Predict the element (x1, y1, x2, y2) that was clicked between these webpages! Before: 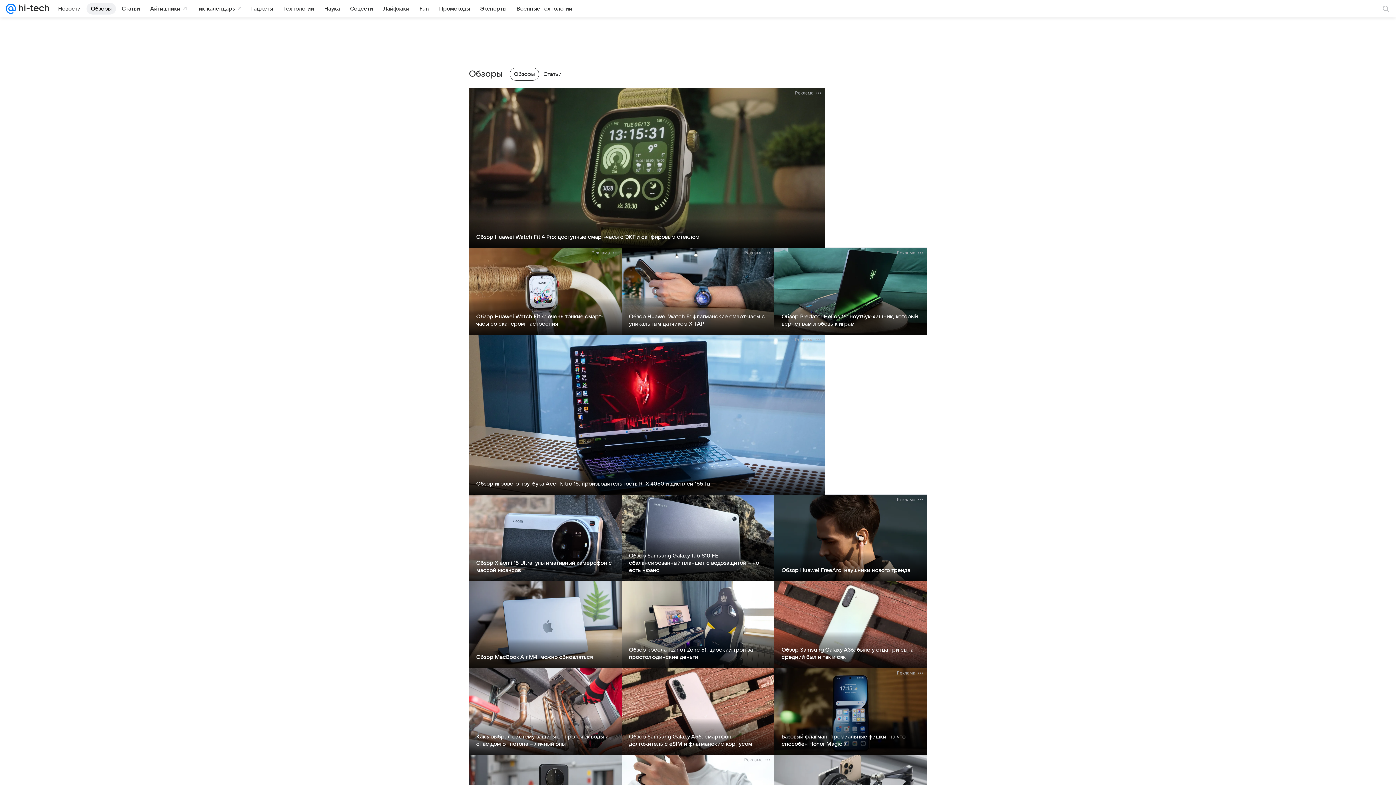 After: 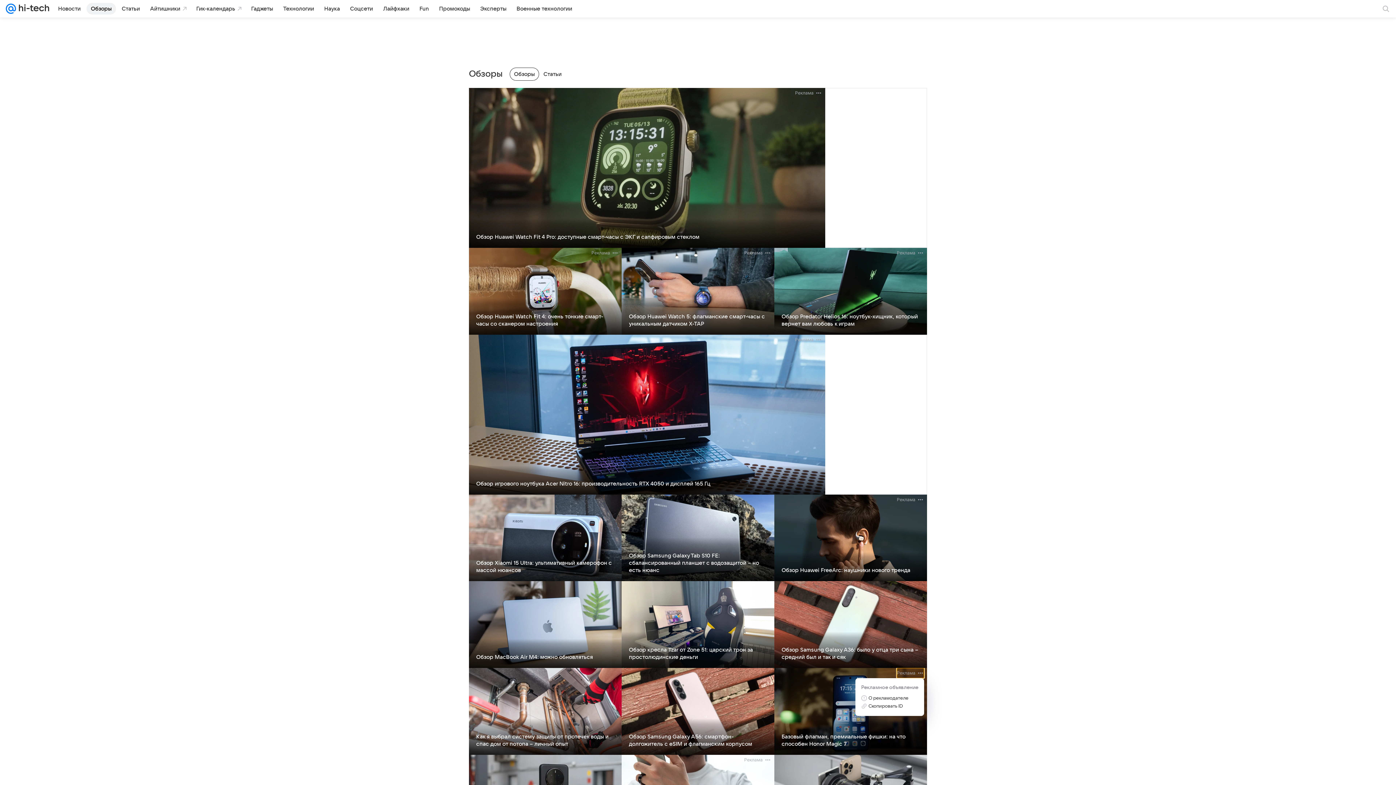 Action: bbox: (897, 668, 924, 678) label: Реклама